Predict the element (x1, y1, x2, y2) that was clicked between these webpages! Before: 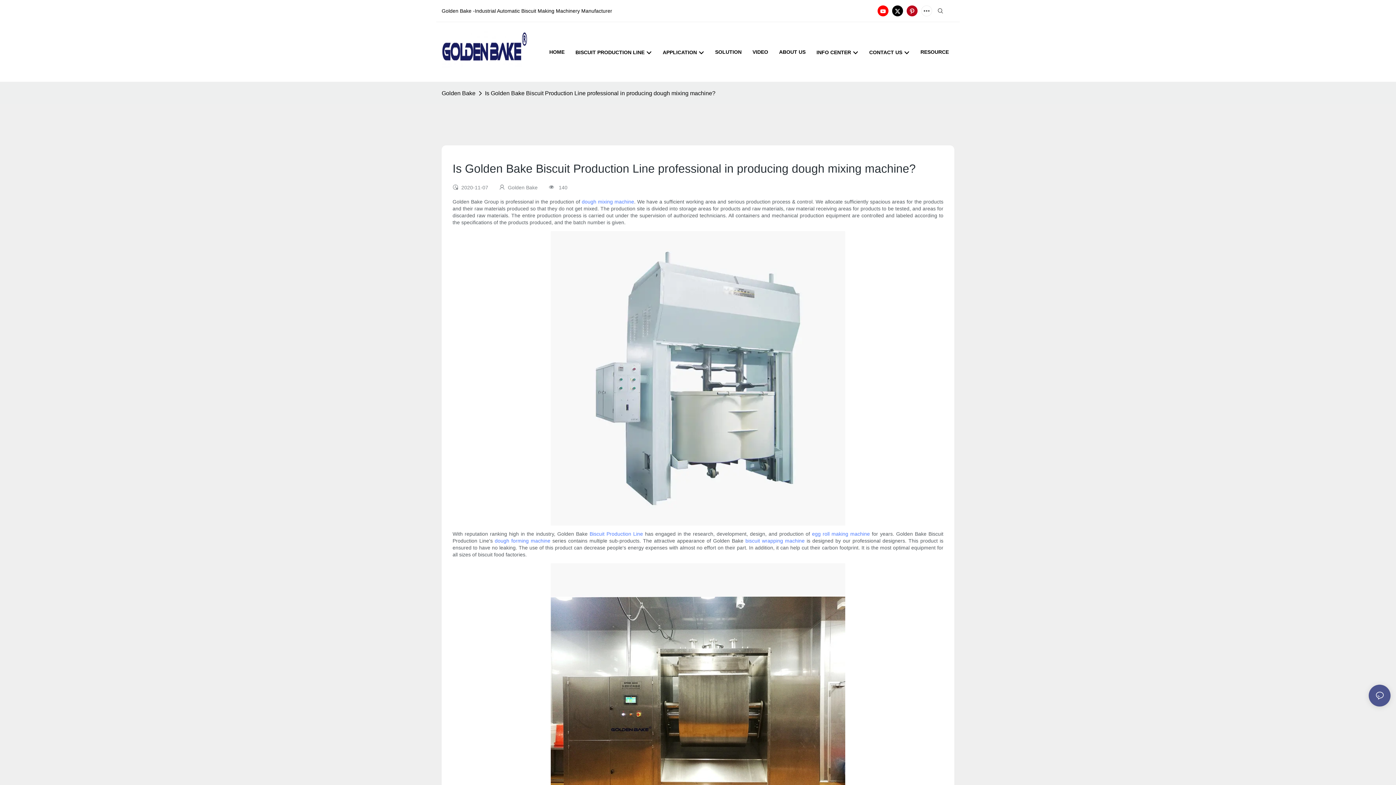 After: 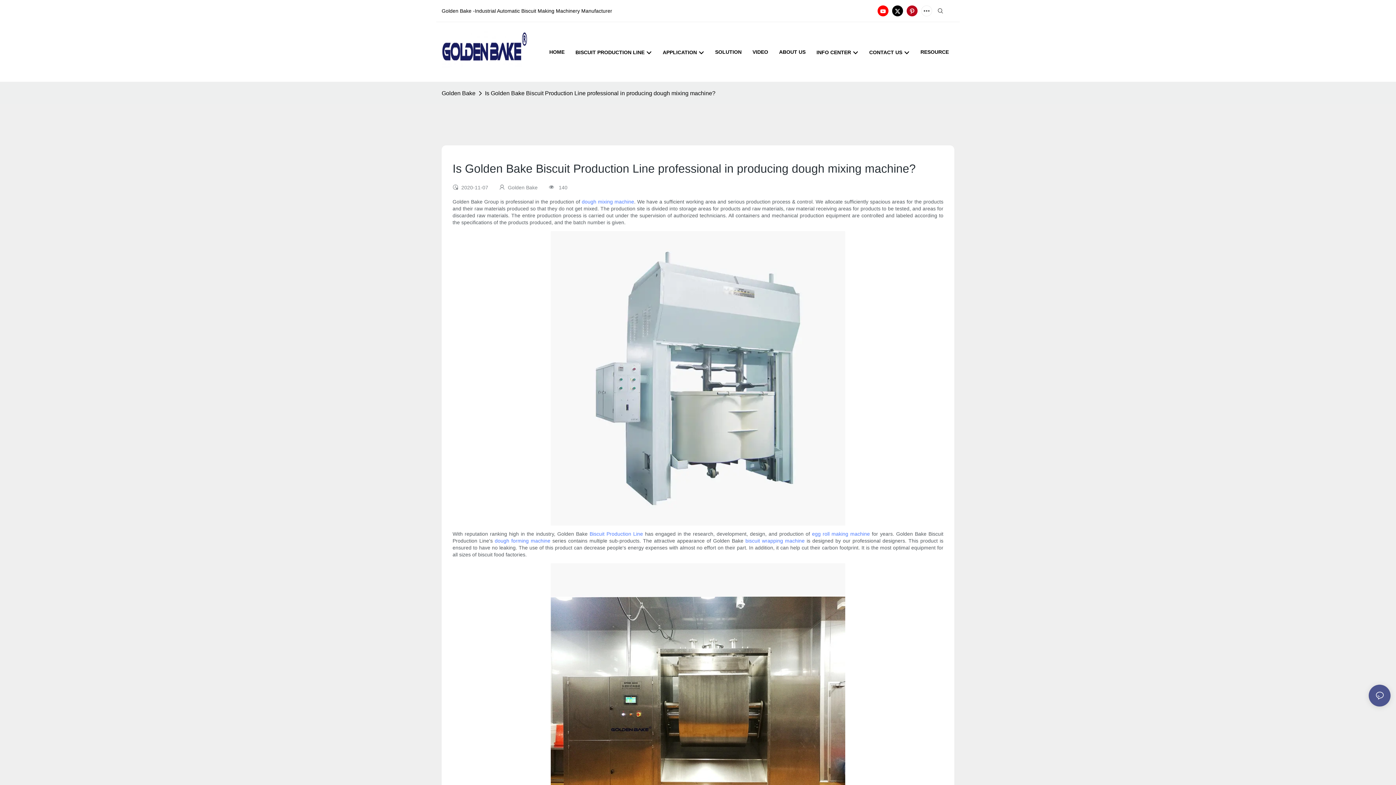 Action: bbox: (876, 3, 890, 18)